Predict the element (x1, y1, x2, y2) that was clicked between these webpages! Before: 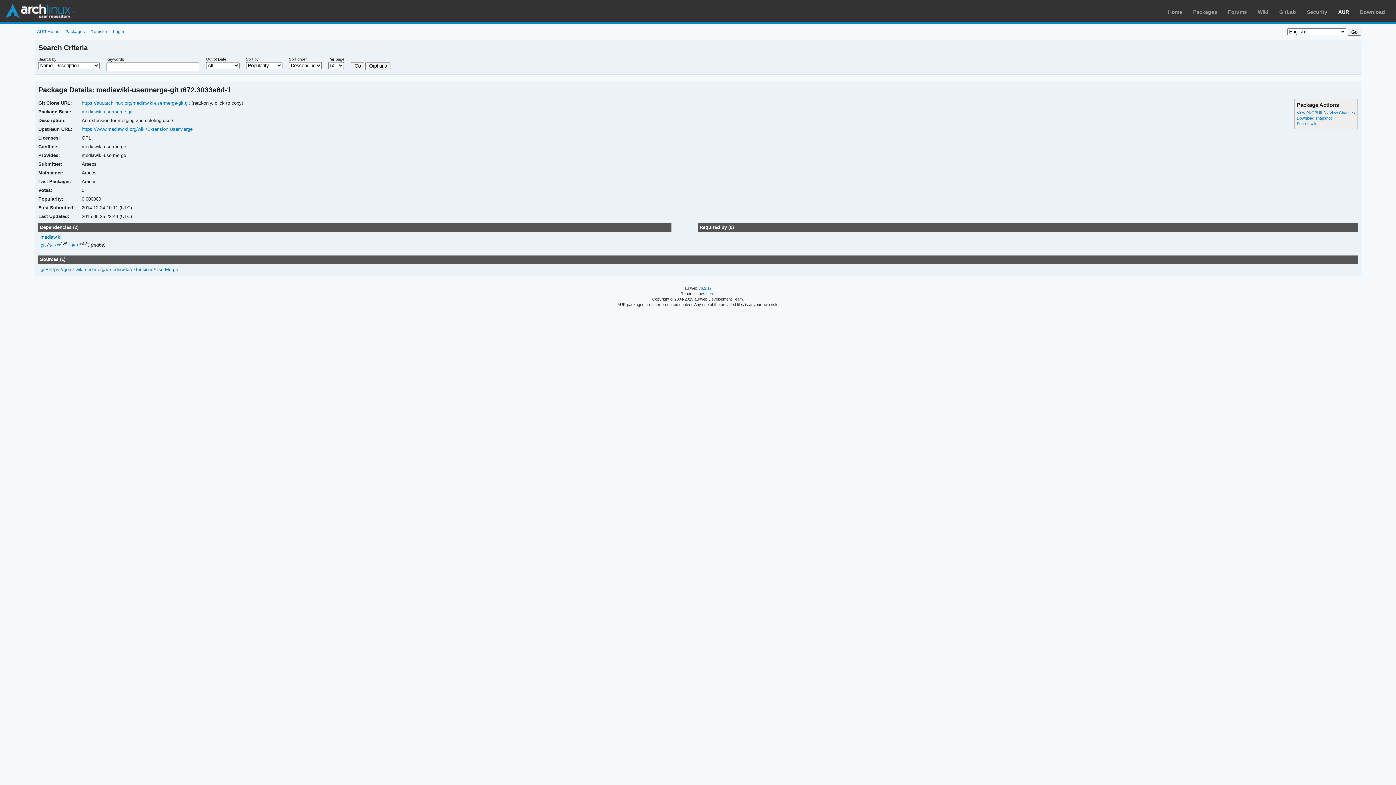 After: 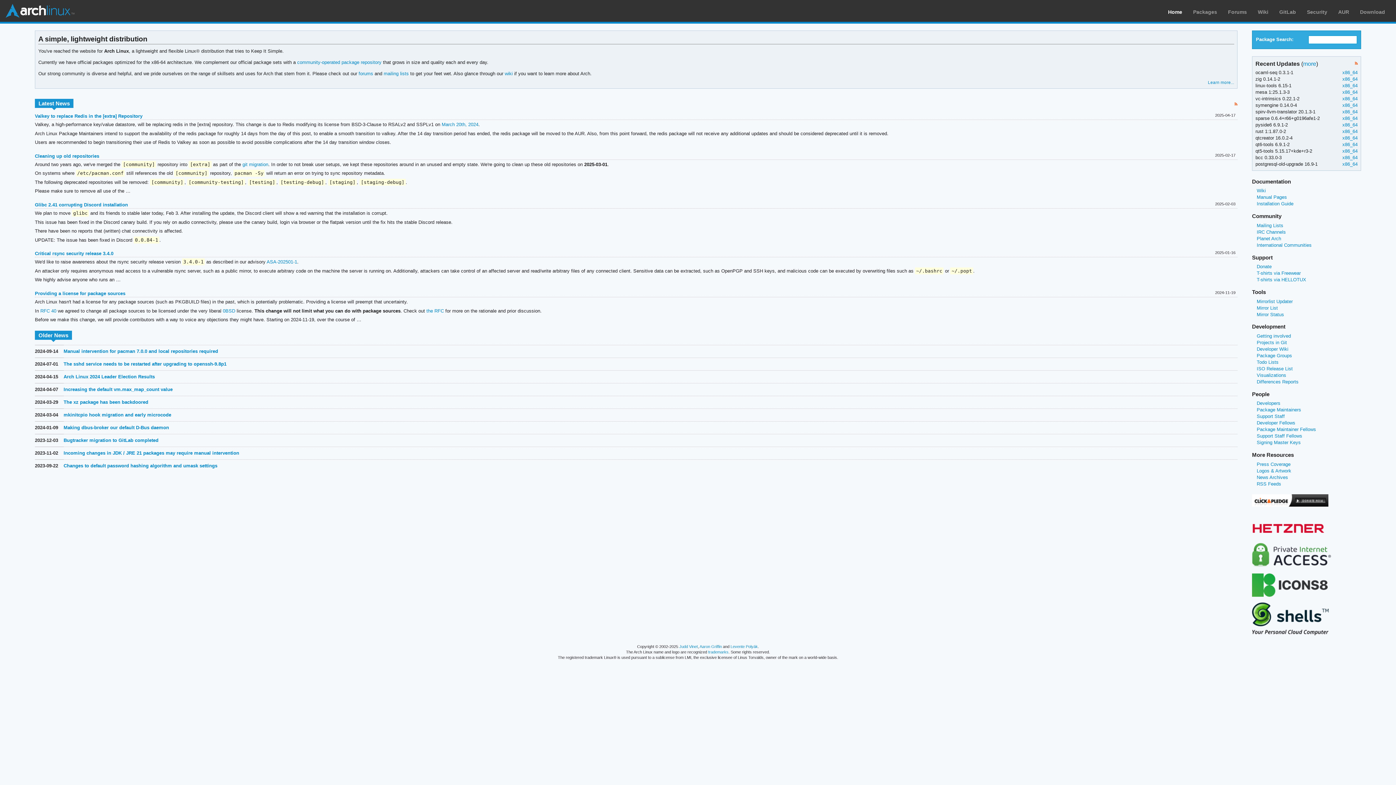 Action: bbox: (1168, 9, 1182, 14) label: Home